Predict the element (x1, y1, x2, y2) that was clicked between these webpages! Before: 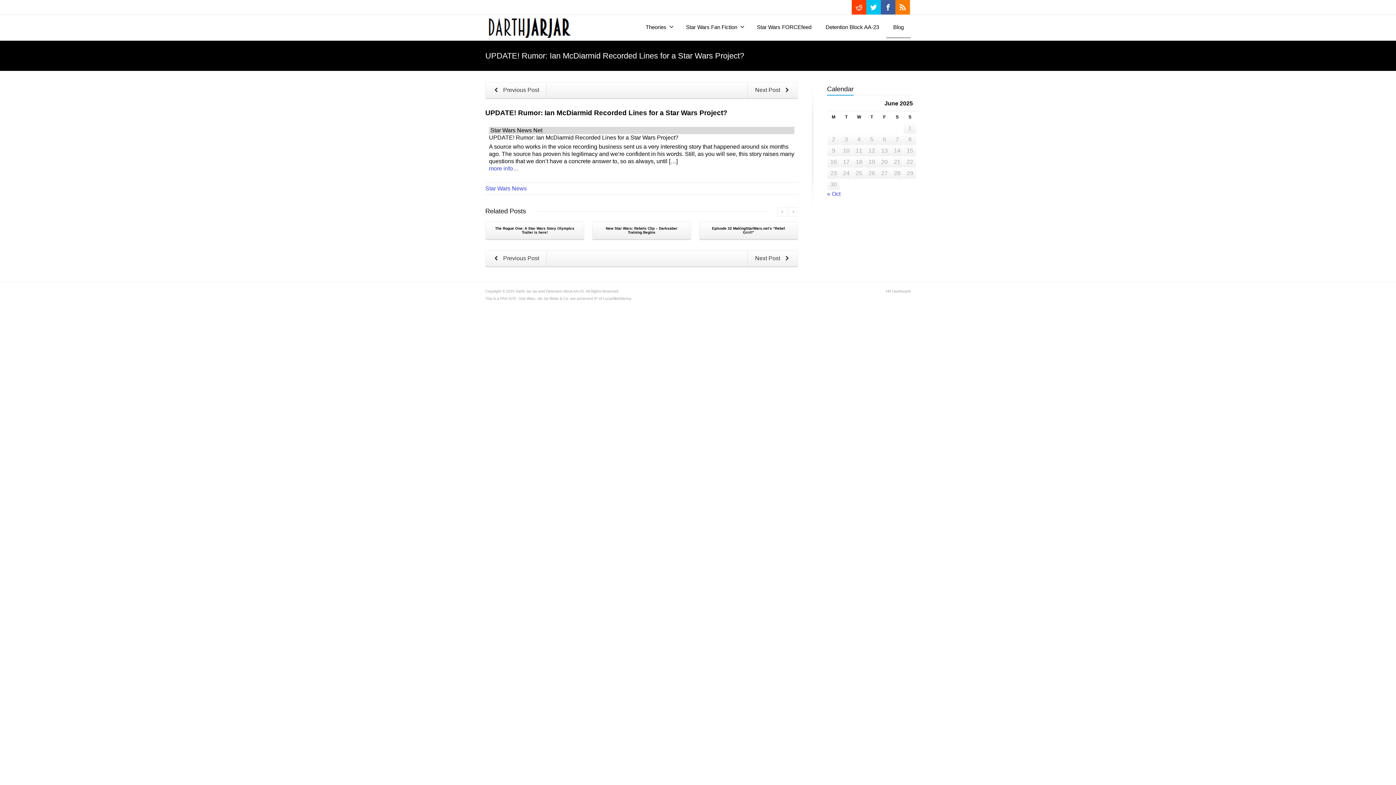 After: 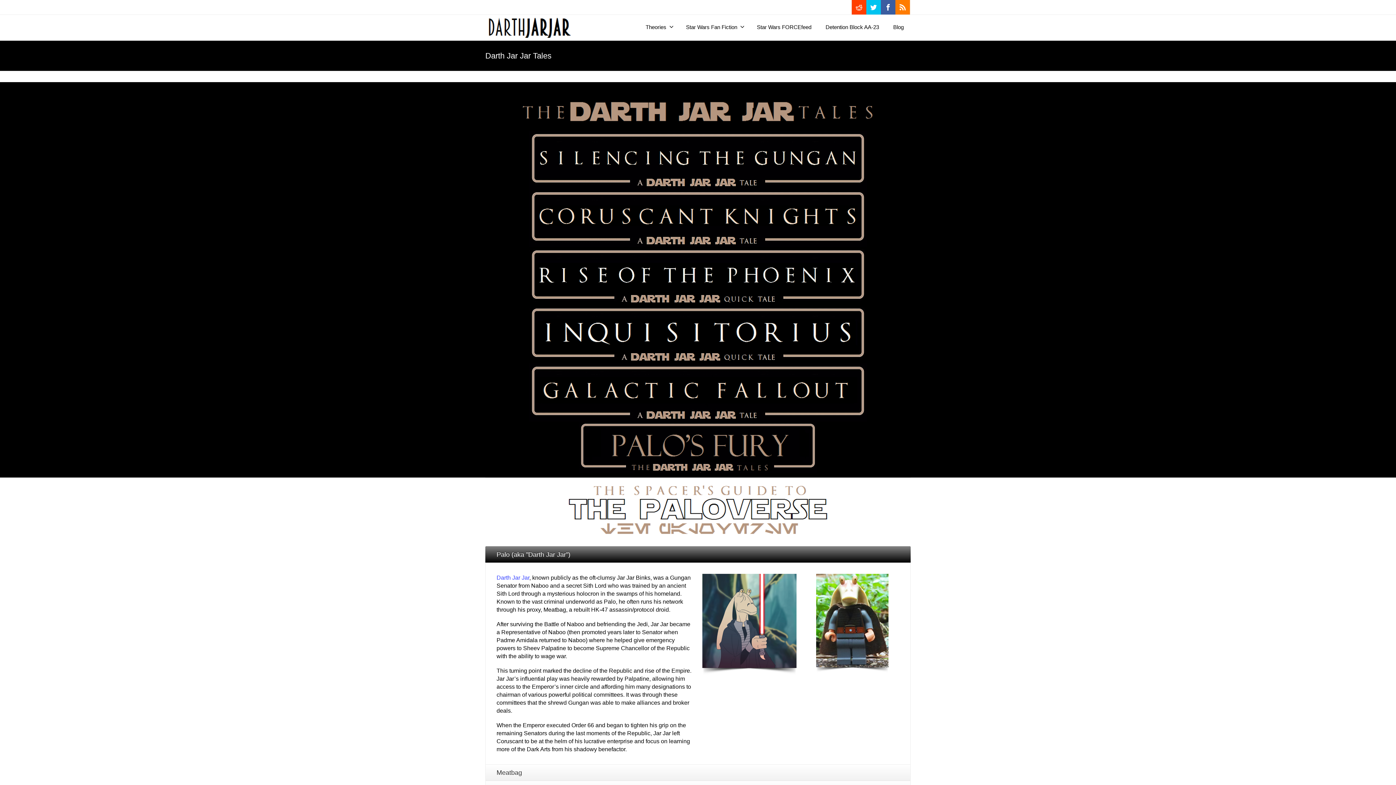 Action: bbox: (485, 14, 572, 40)